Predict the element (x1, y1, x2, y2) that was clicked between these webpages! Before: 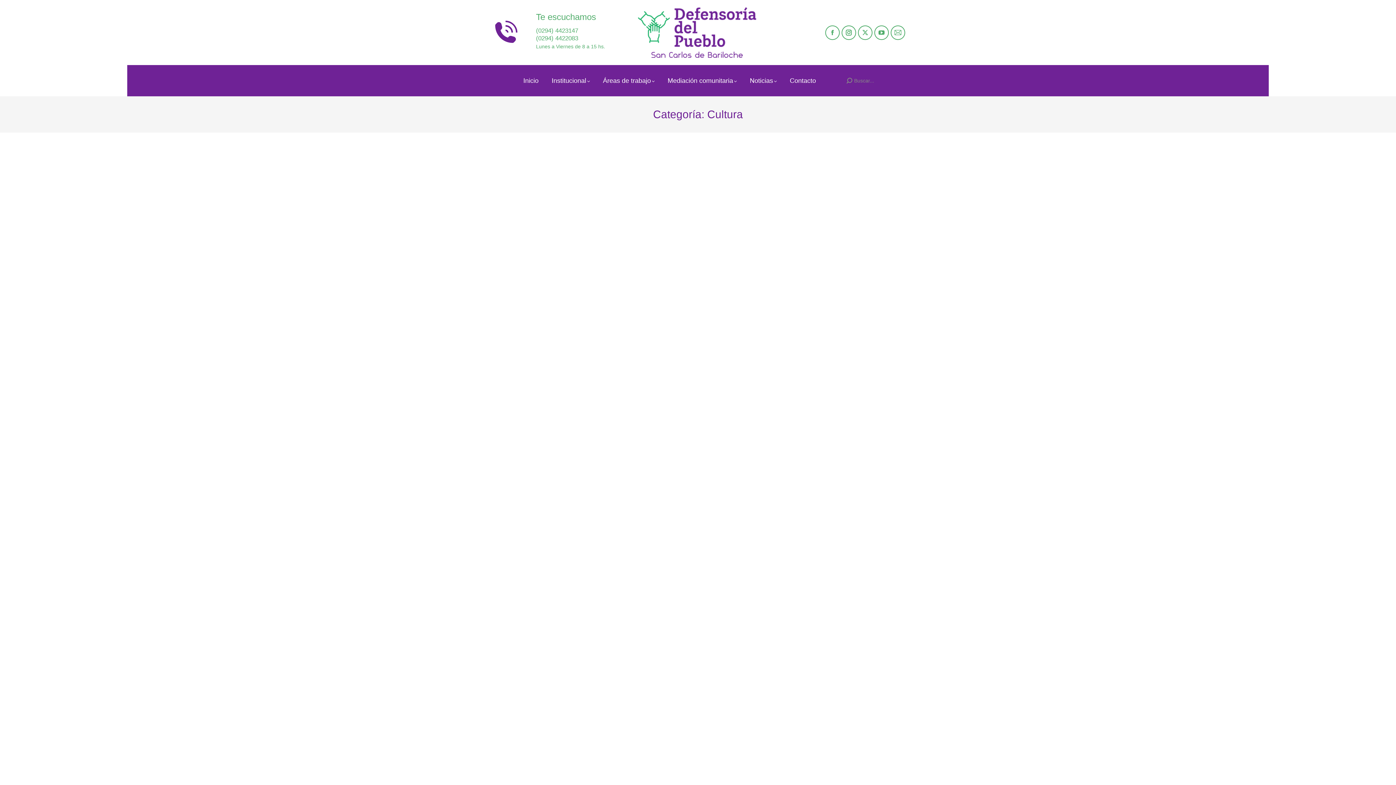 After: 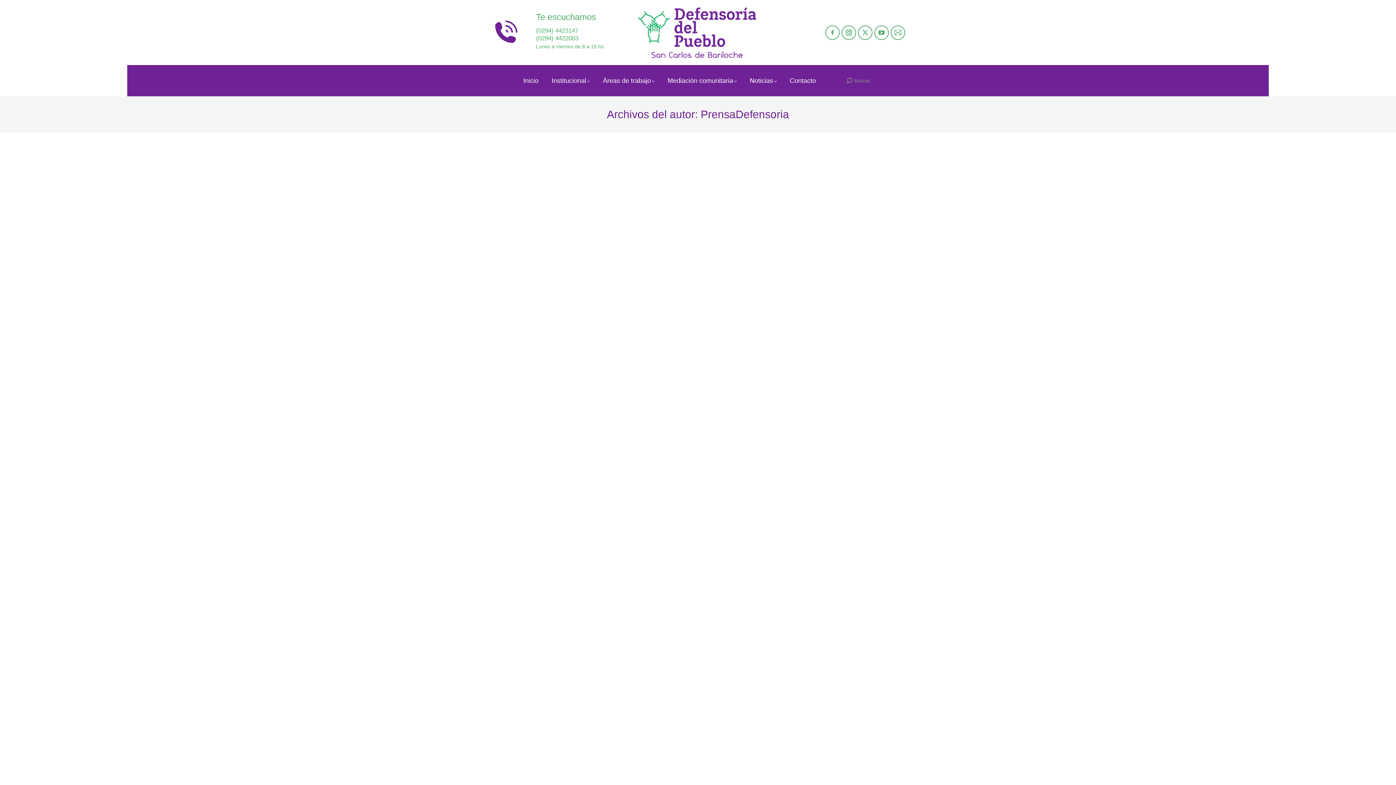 Action: bbox: (558, 478, 621, 487) label: Por PrensaDefensoria